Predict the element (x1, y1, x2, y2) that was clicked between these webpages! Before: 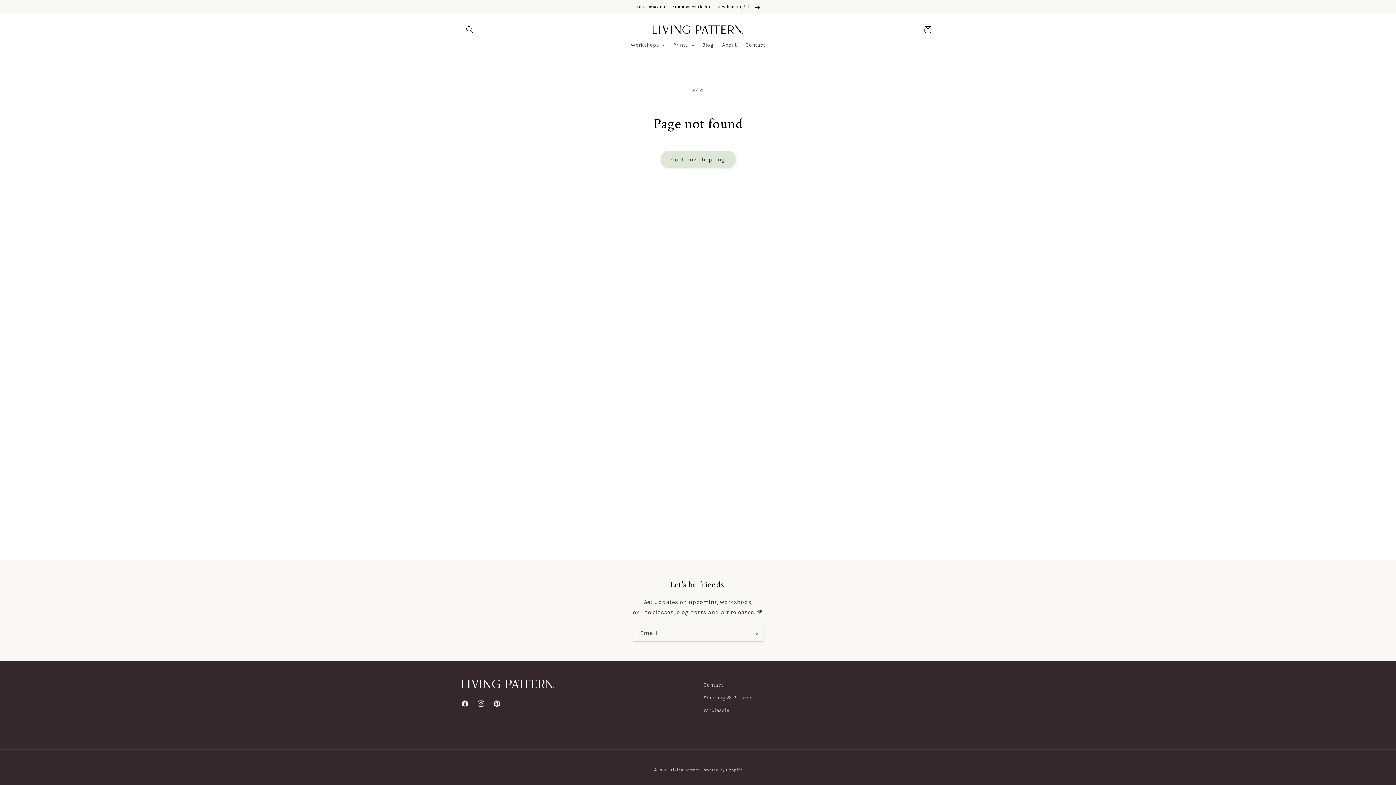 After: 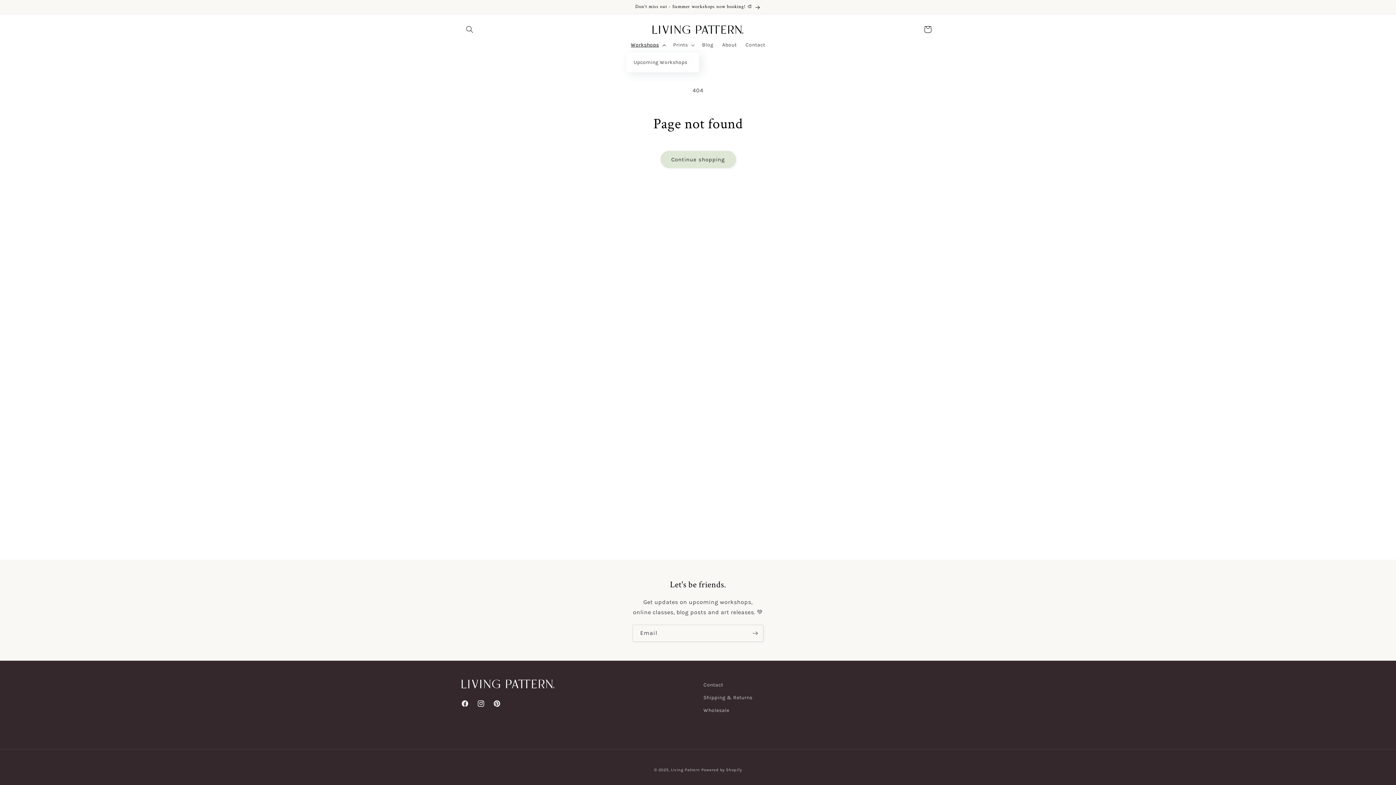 Action: label: Workshops bbox: (626, 37, 668, 52)